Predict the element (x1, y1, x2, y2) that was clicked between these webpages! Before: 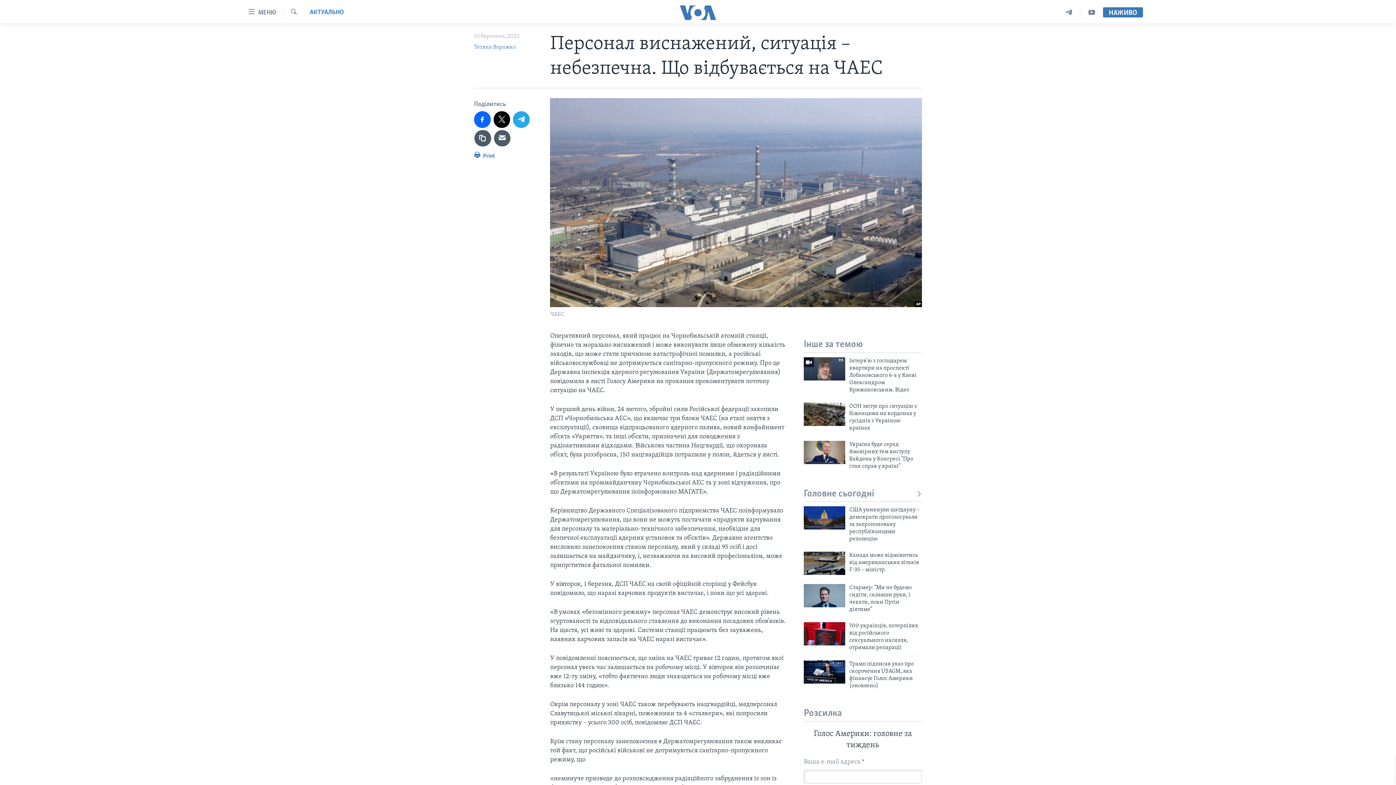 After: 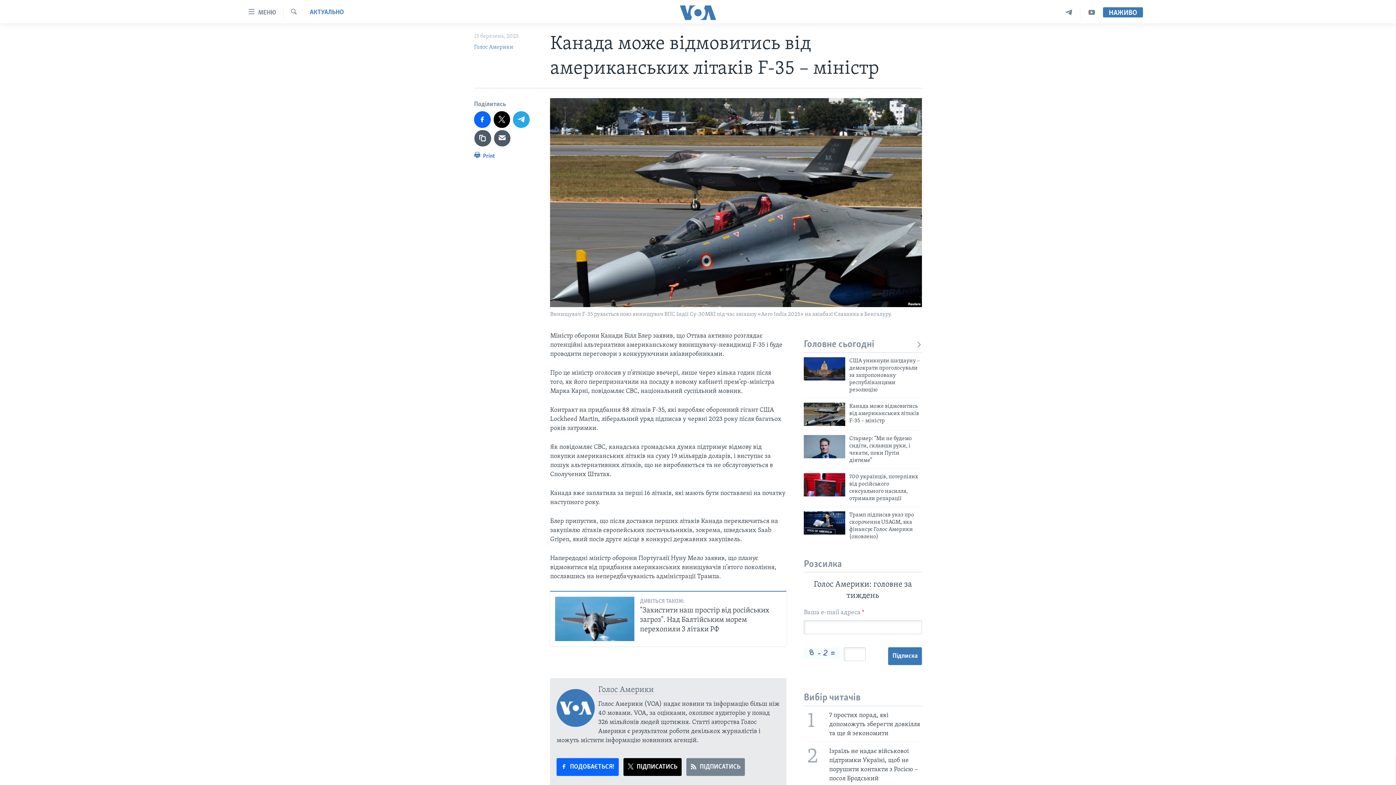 Action: bbox: (804, 552, 845, 575)